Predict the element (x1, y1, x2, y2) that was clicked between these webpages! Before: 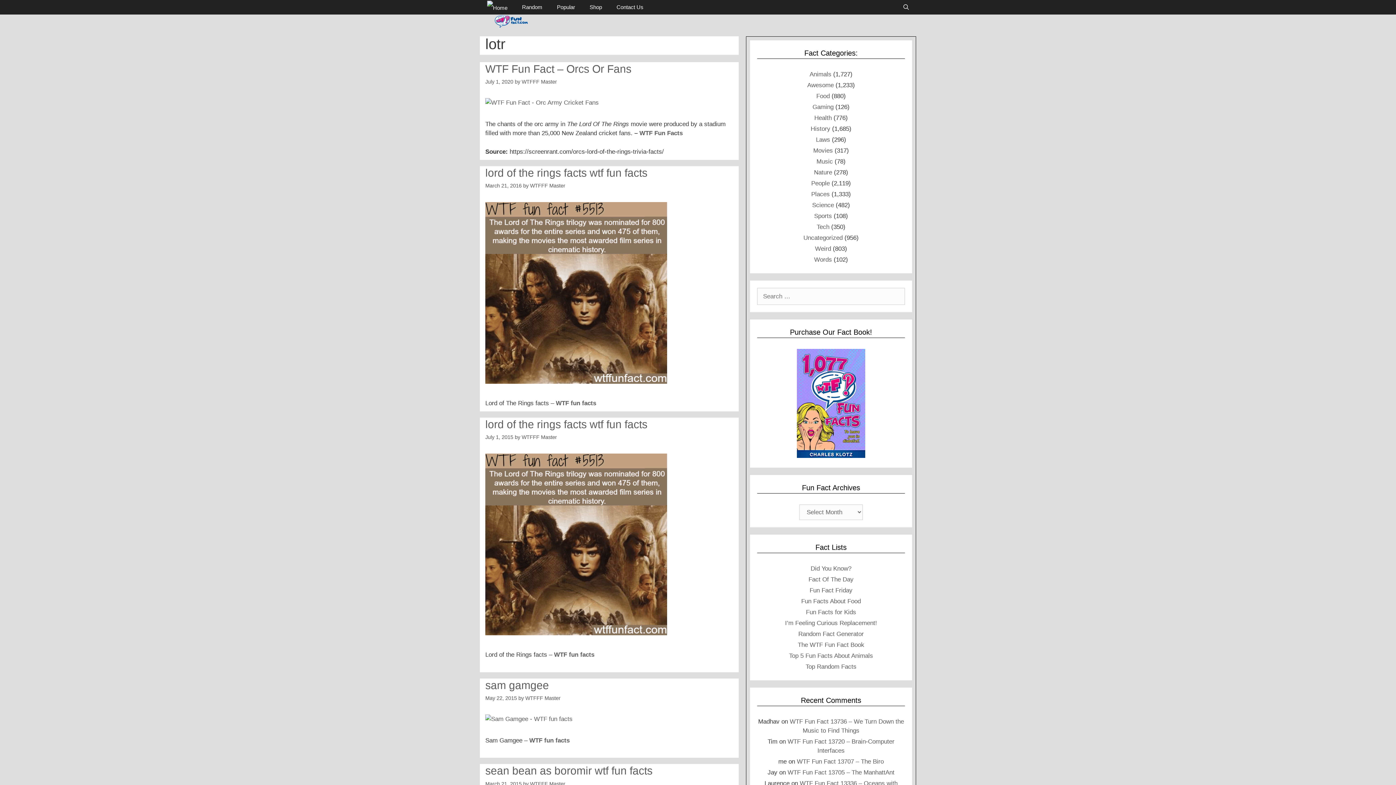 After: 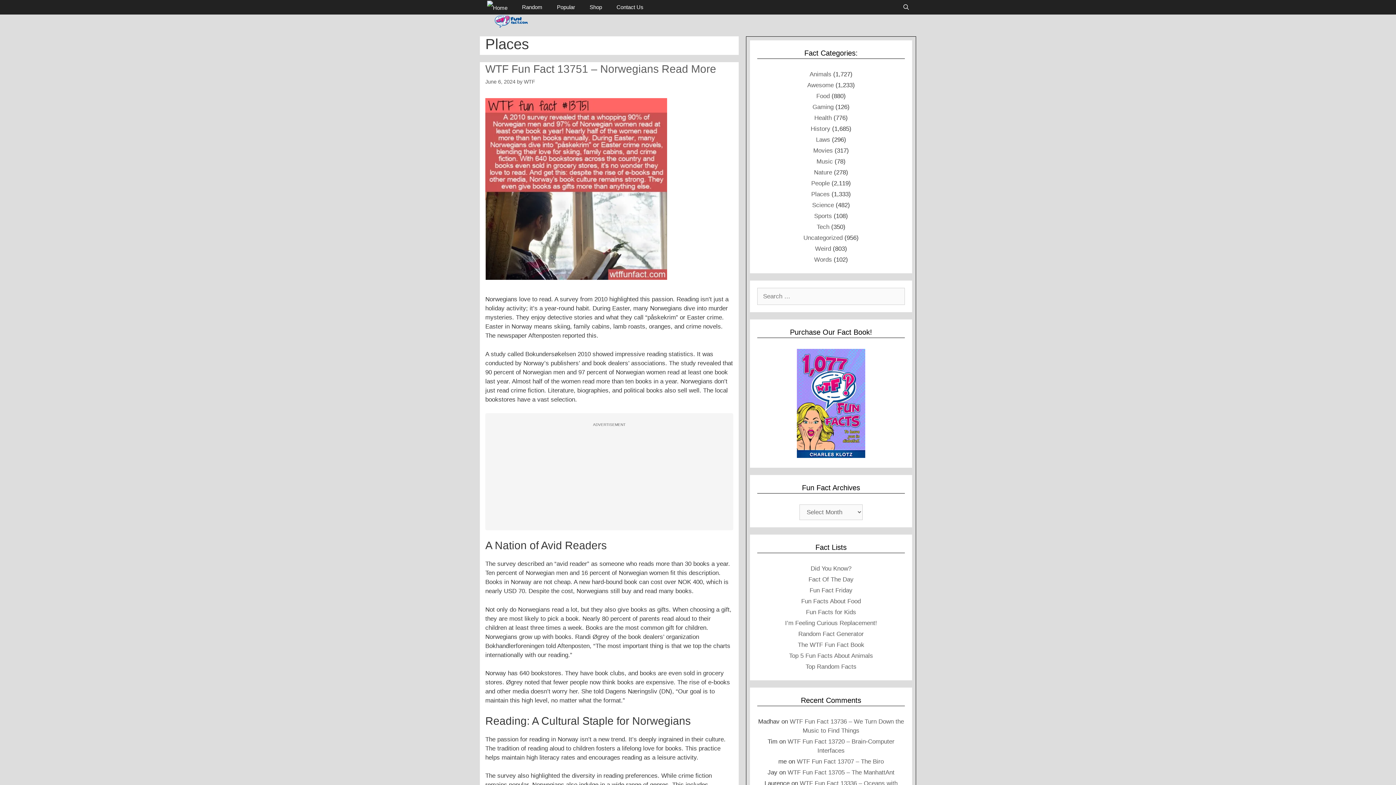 Action: label: Places bbox: (811, 190, 830, 197)